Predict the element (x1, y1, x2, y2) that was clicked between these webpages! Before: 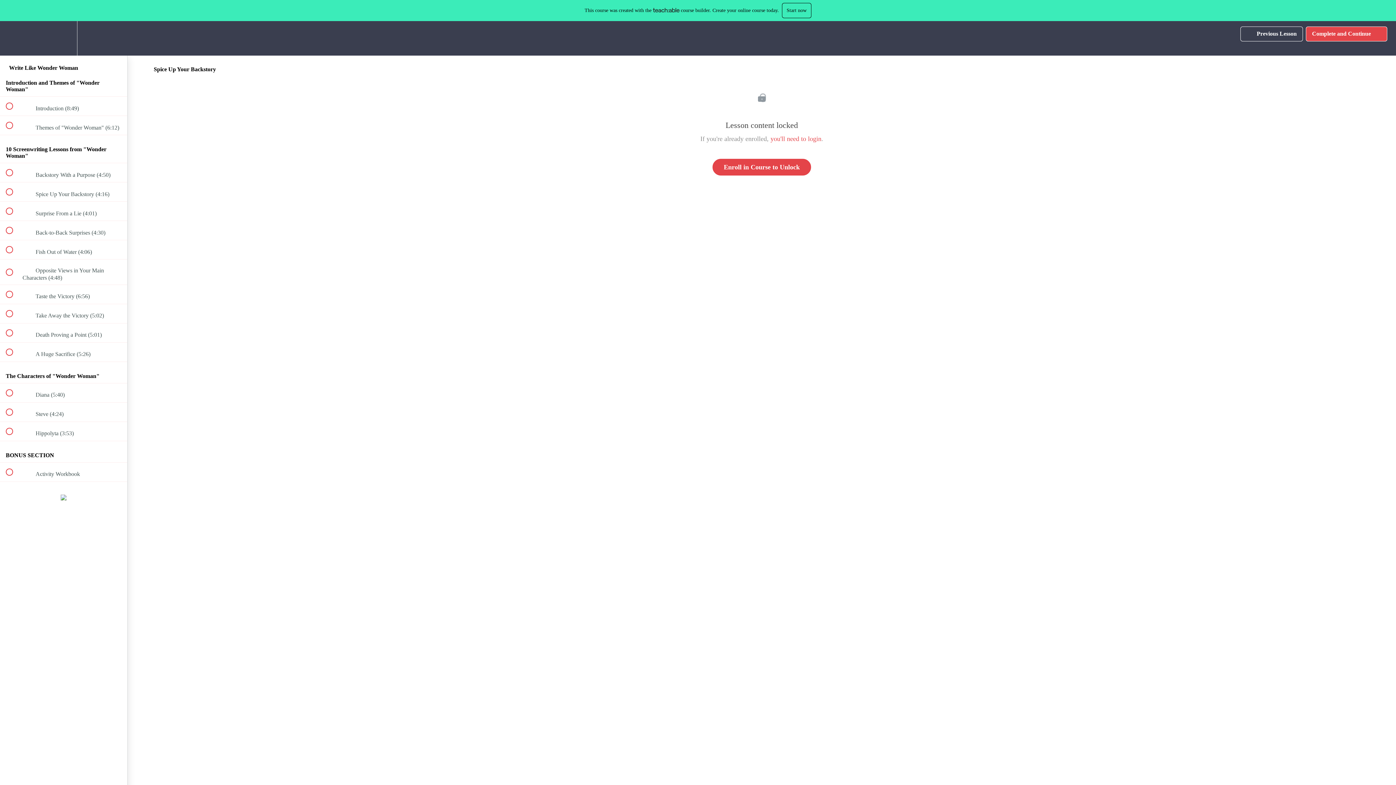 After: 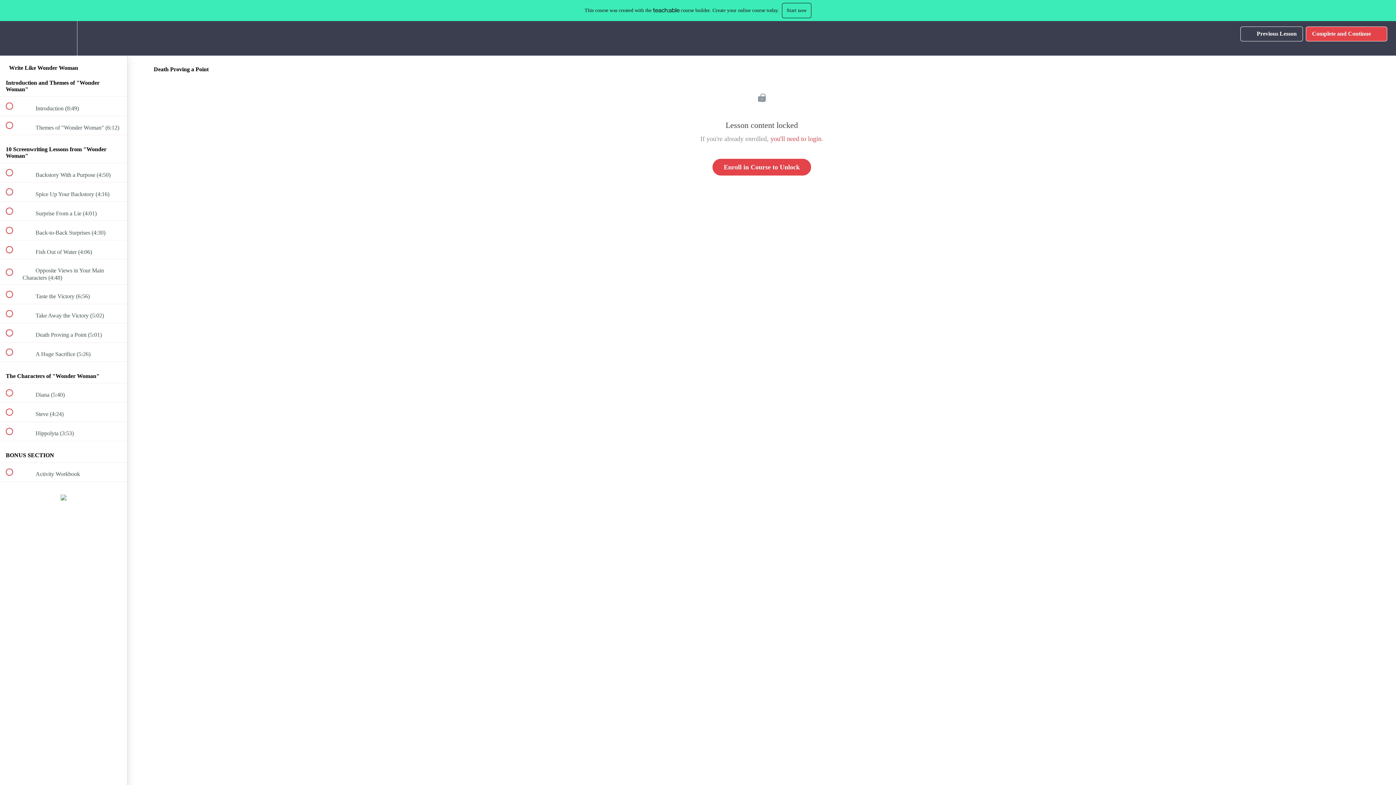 Action: bbox: (0, 323, 127, 342) label:  
 Death Proving a Point (5:01)